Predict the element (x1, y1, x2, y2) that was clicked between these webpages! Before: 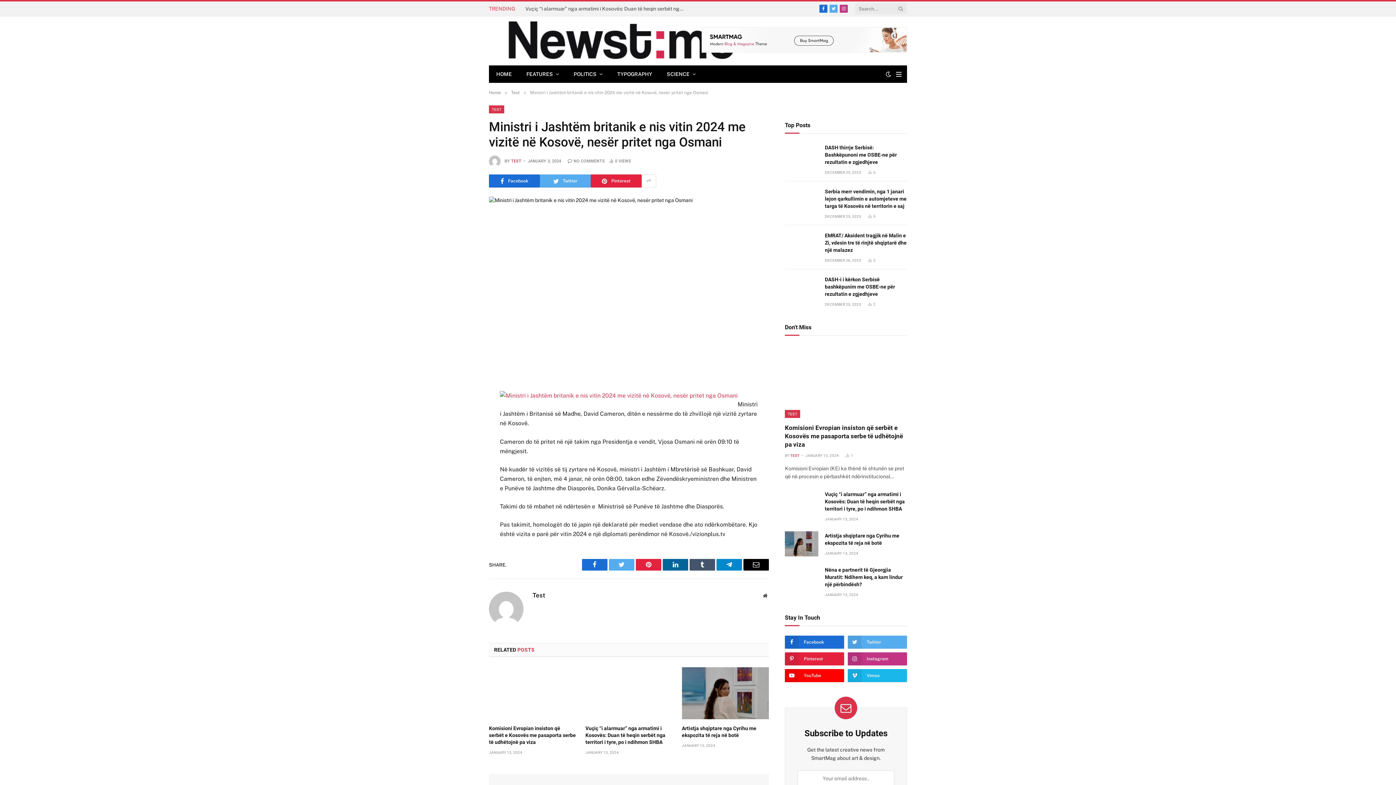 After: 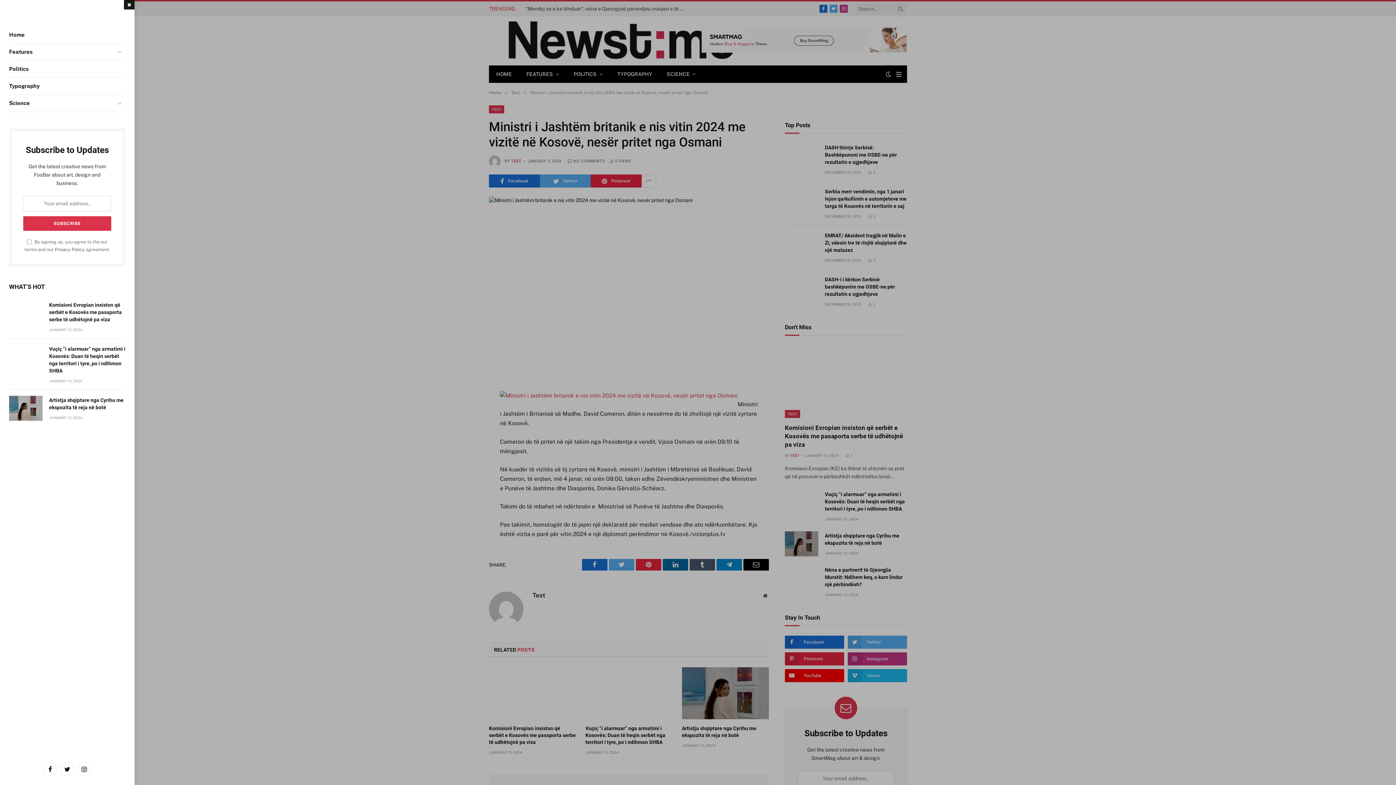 Action: bbox: (896, 66, 901, 82) label: Menu